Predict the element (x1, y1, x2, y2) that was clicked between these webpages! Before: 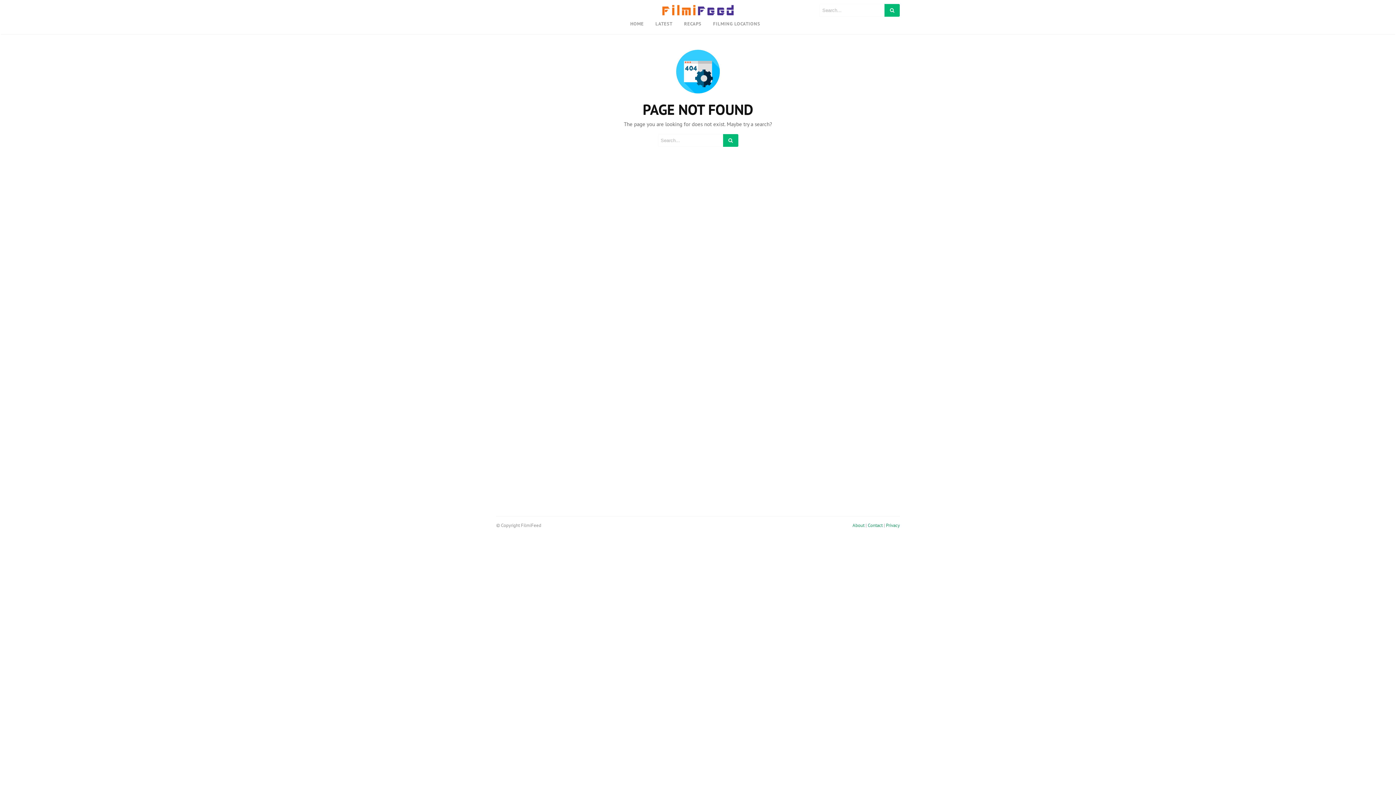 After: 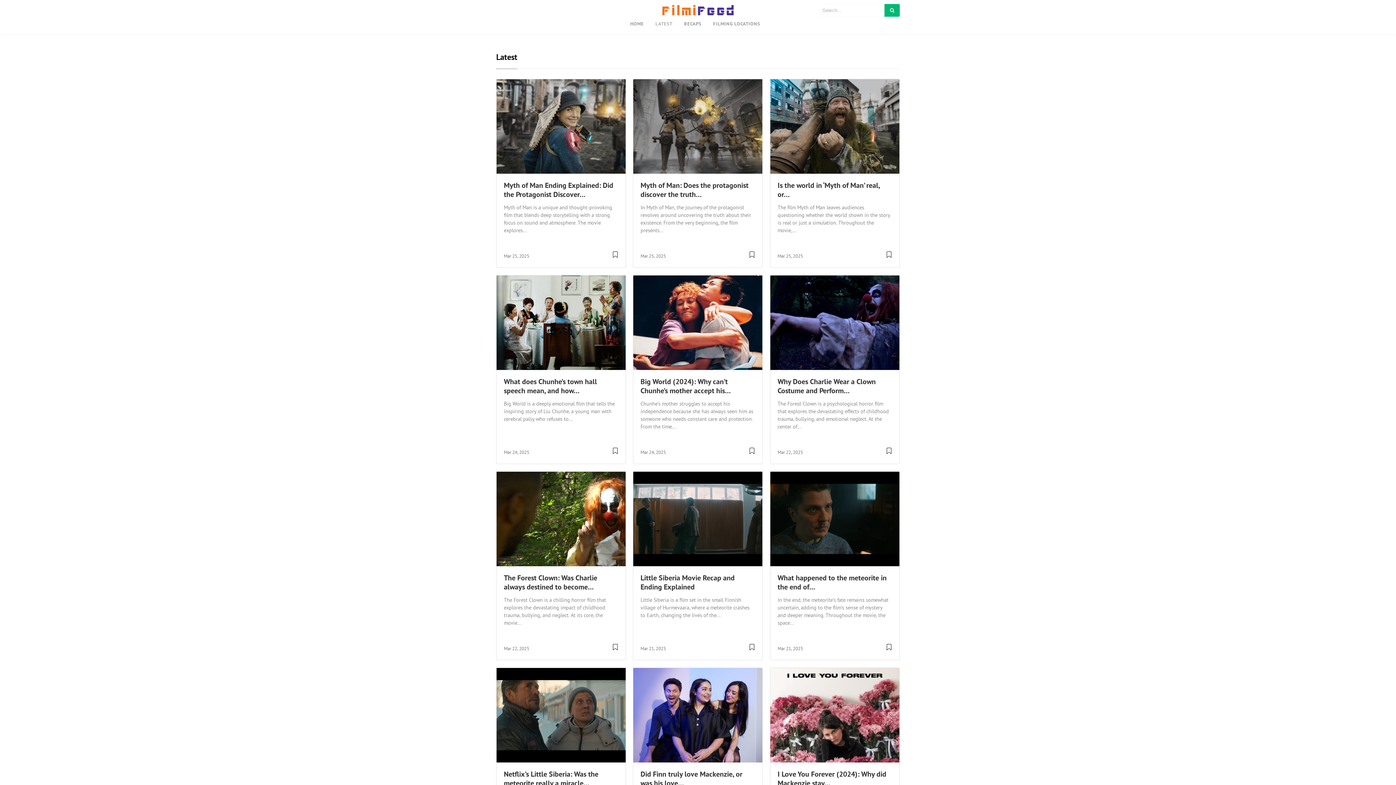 Action: bbox: (649, 17, 678, 29) label: LATEST